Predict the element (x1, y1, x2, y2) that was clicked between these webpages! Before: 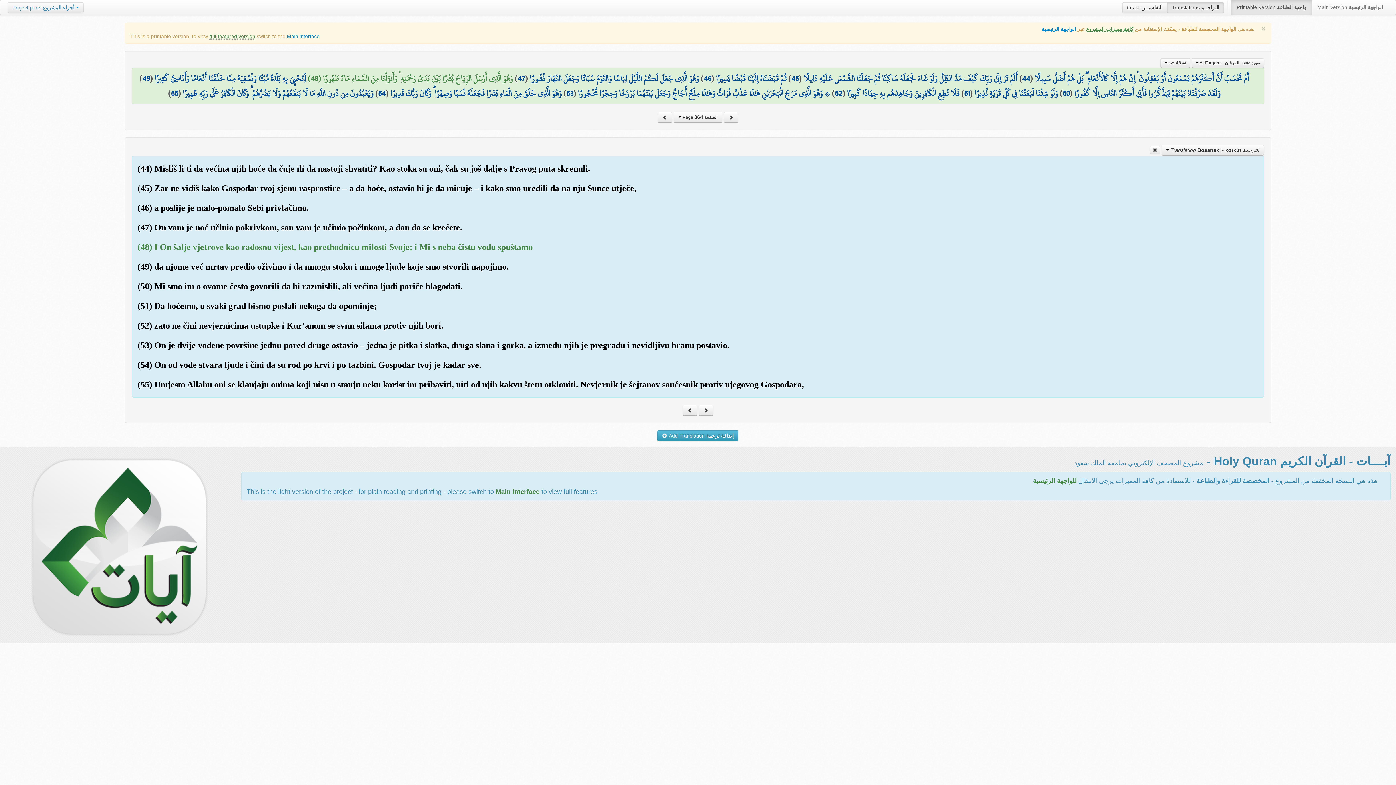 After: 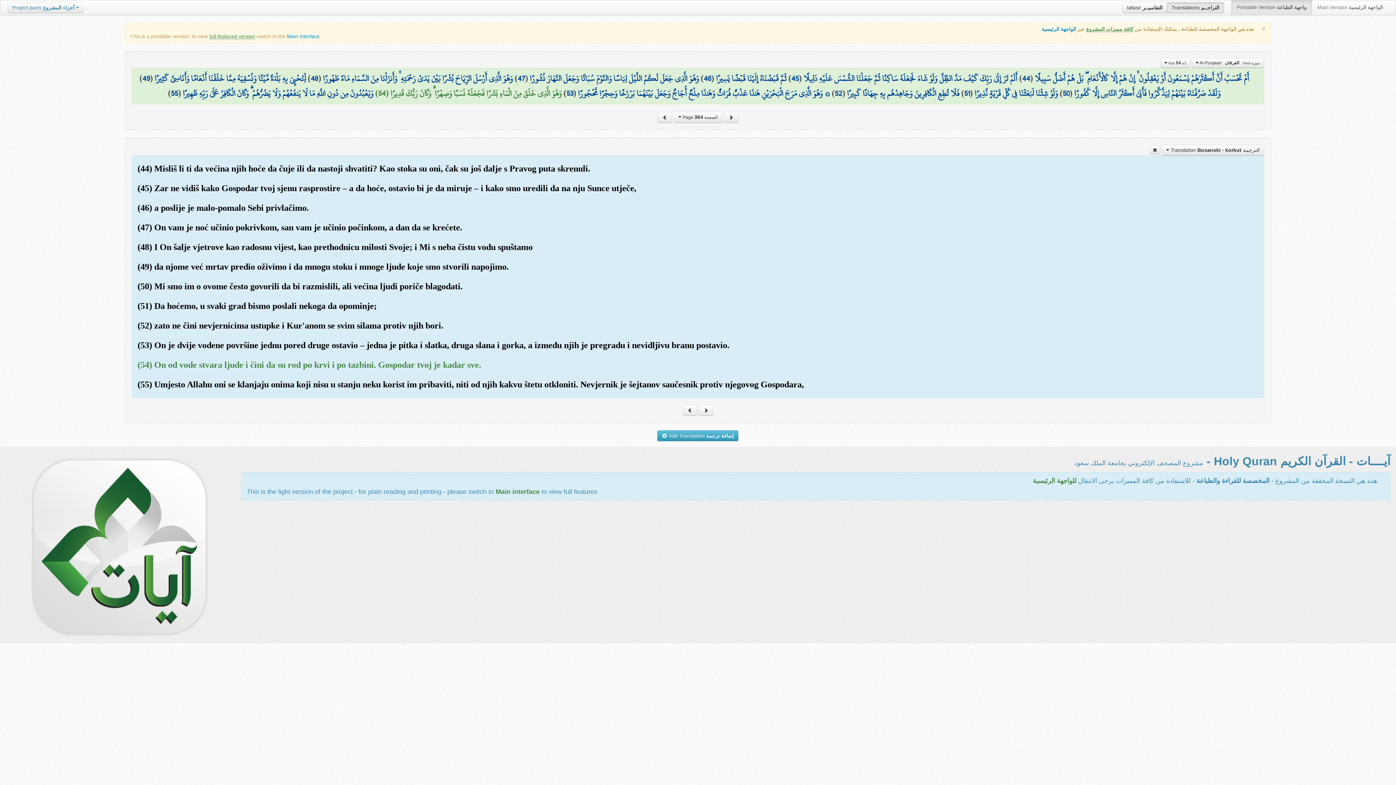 Action: bbox: (390, 85, 561, 101) label: وَهُوَ الَّذِي خَلَقَ مِنَ الْمَاءِ بَشَرًا فَجَعَلَهُ نَسَبًا وَصِهْرًا ۗ وَكَانَ رَبُّكَ قَدِيرًا